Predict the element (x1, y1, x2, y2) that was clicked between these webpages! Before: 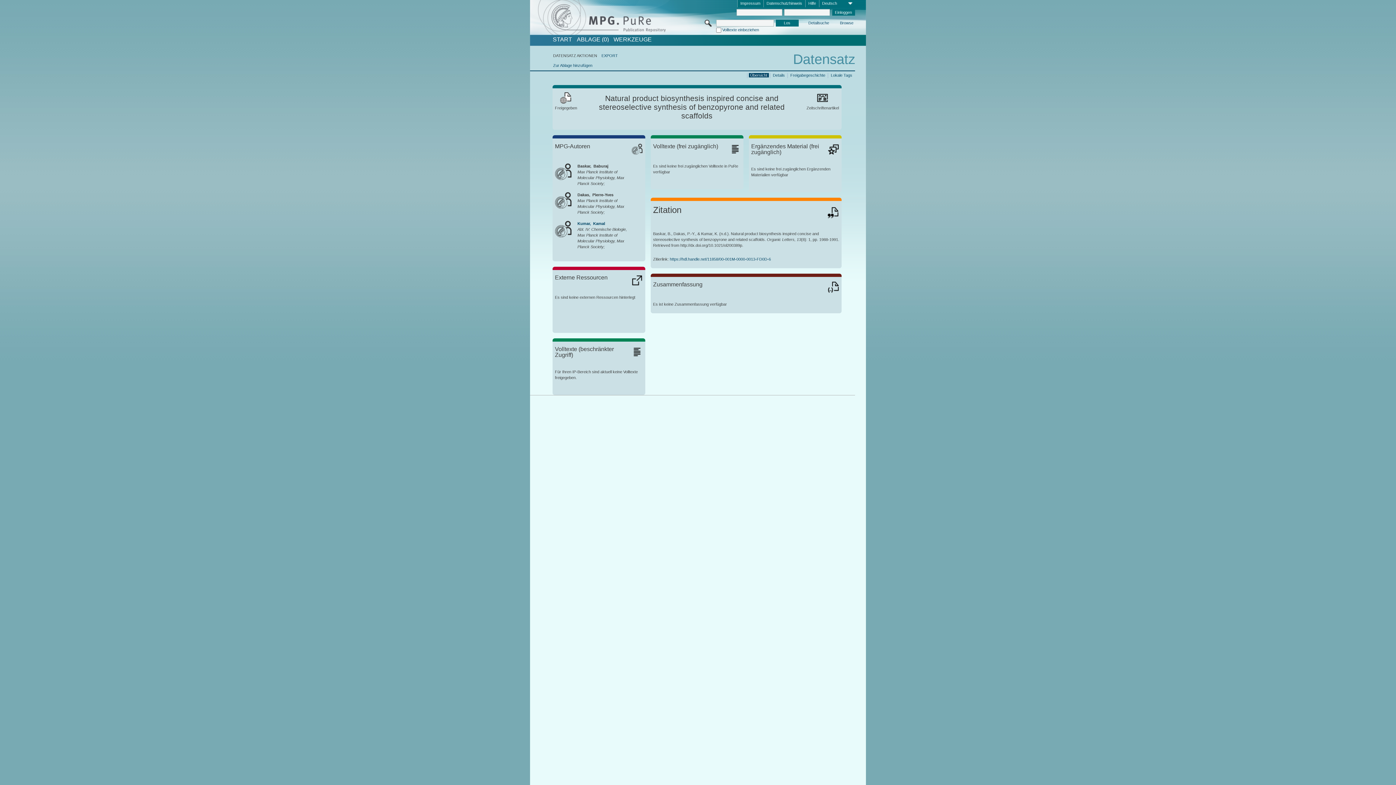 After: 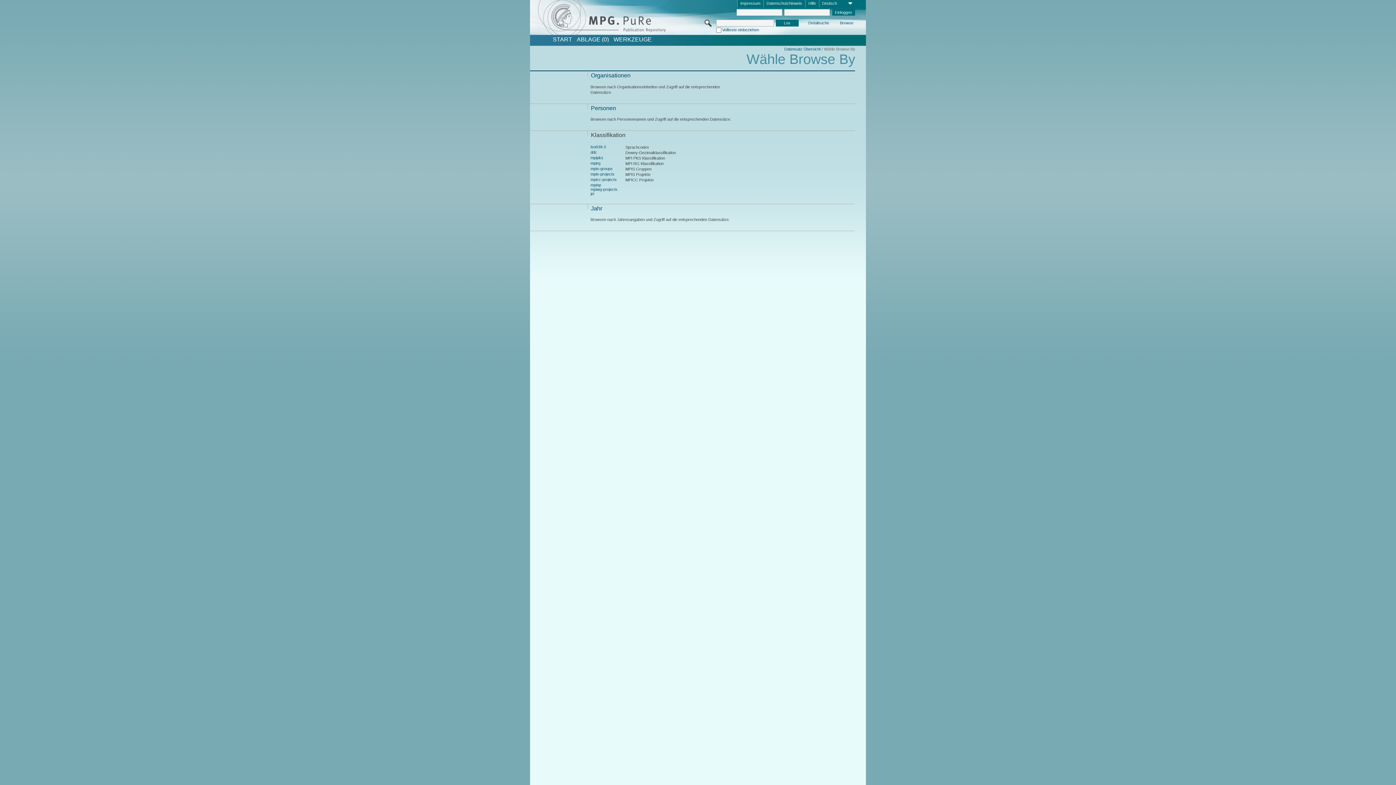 Action: label: Browse bbox: (839, 20, 854, 26)